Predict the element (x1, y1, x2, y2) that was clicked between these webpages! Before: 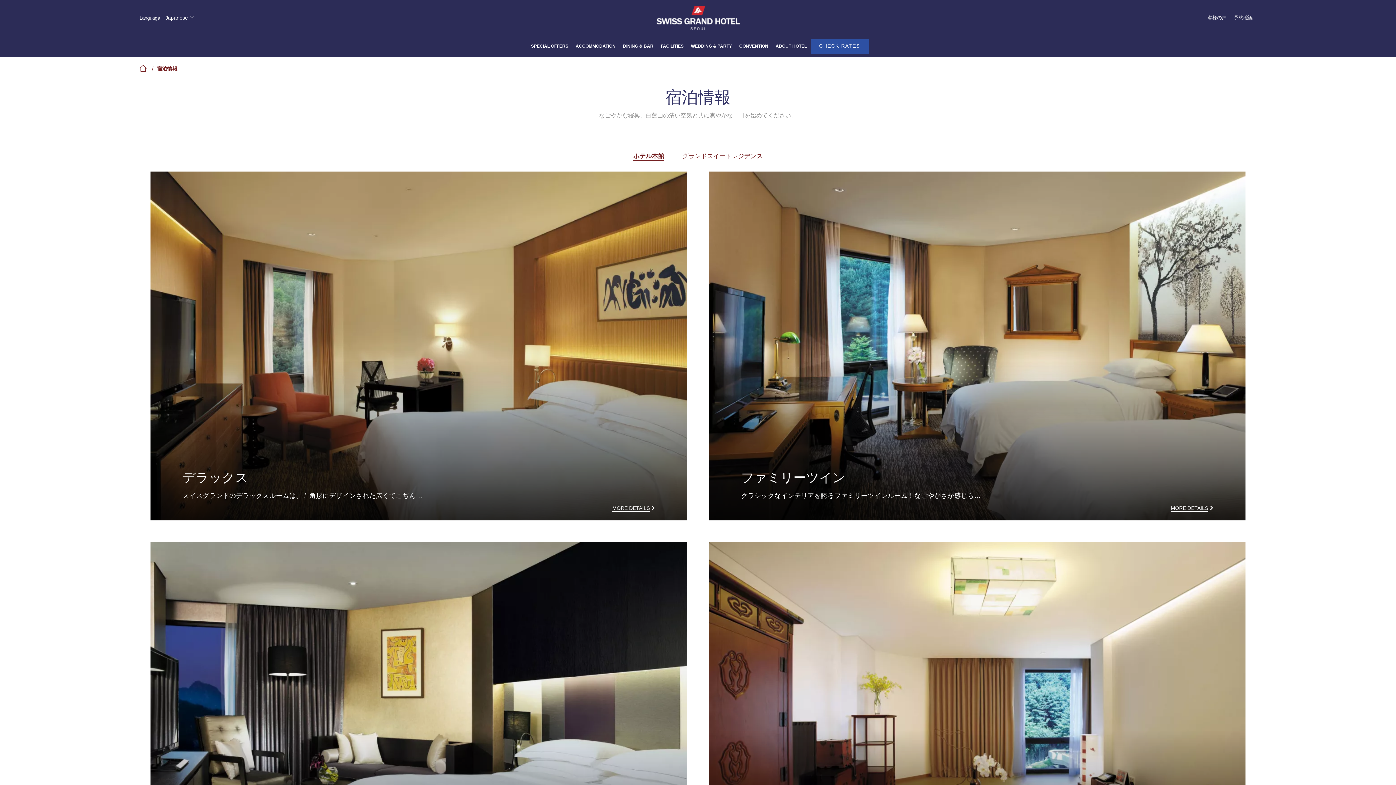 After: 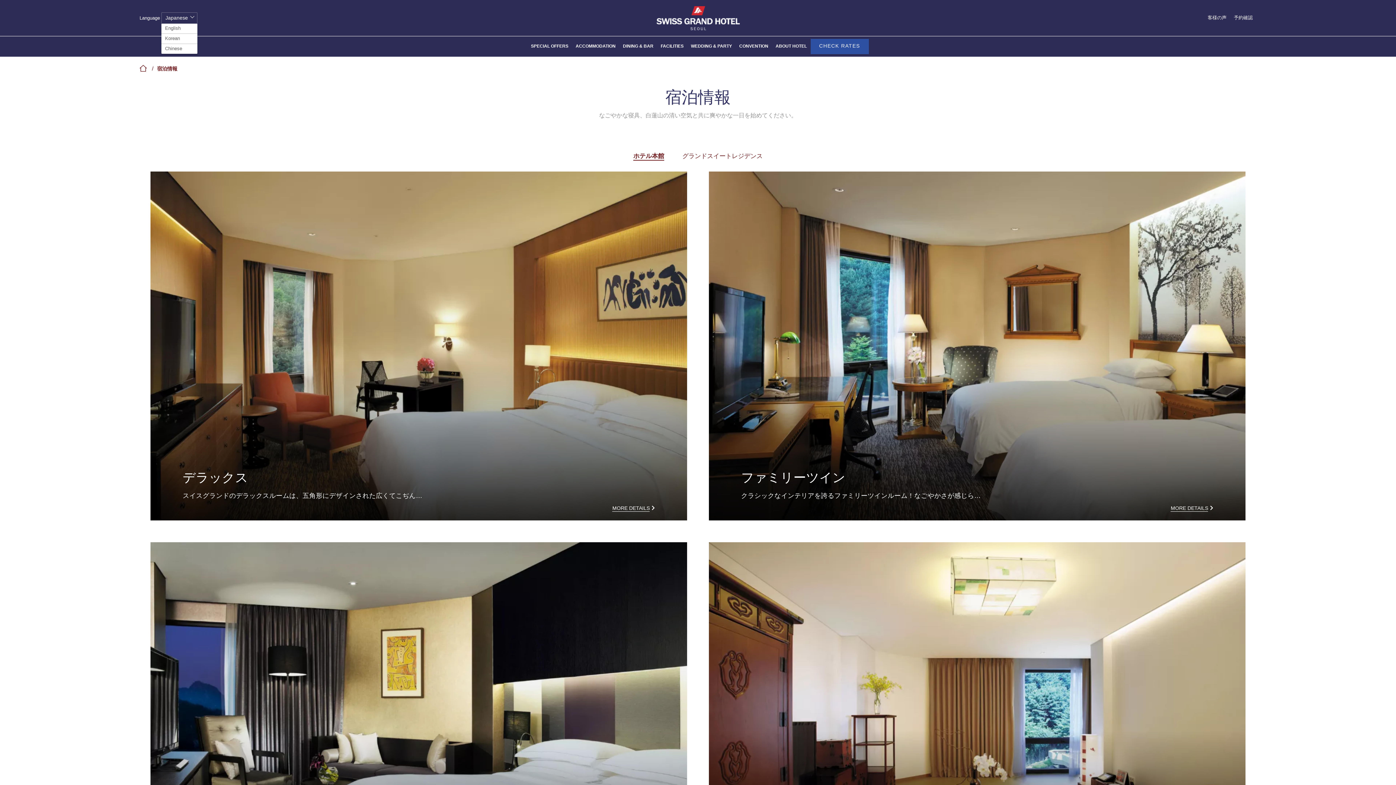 Action: label: Japanese  bbox: (165, 15, 193, 20)